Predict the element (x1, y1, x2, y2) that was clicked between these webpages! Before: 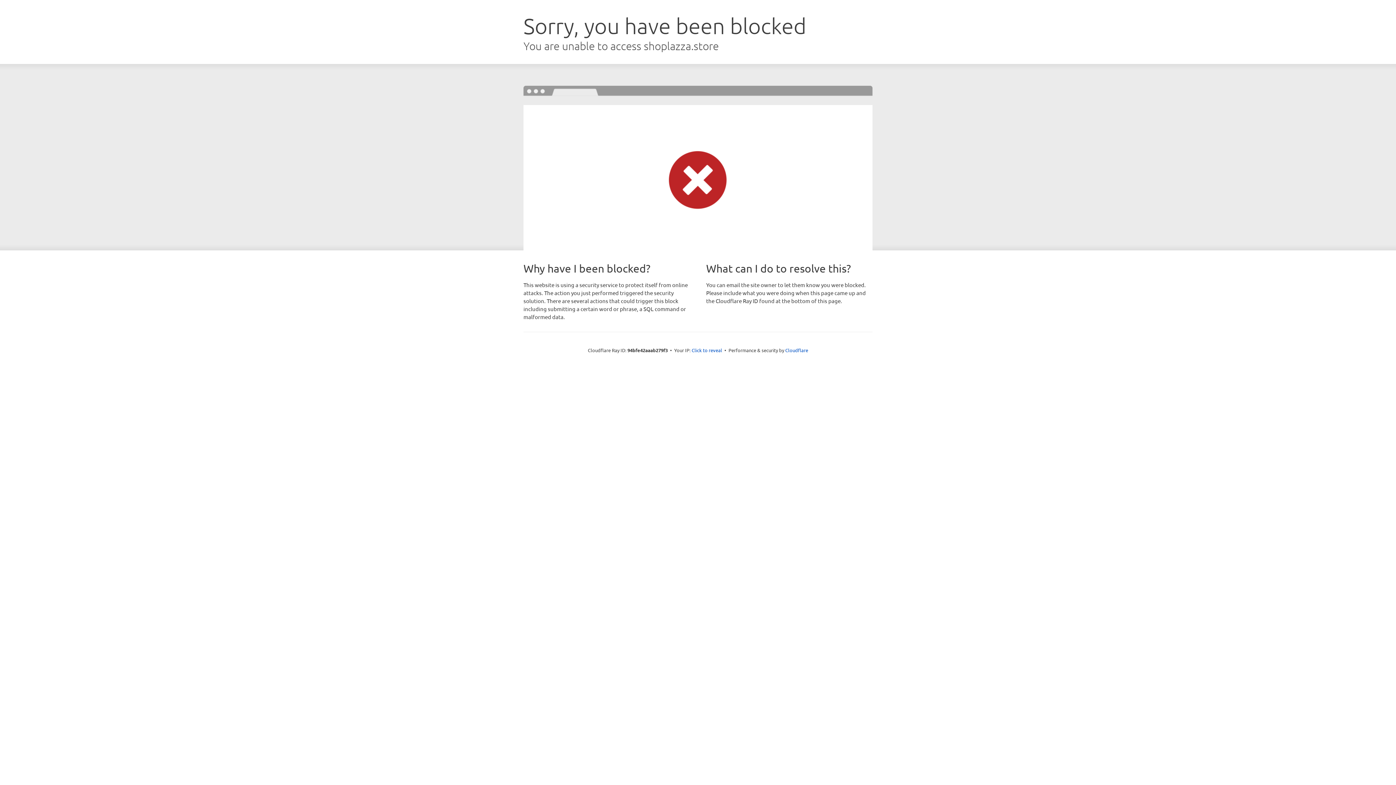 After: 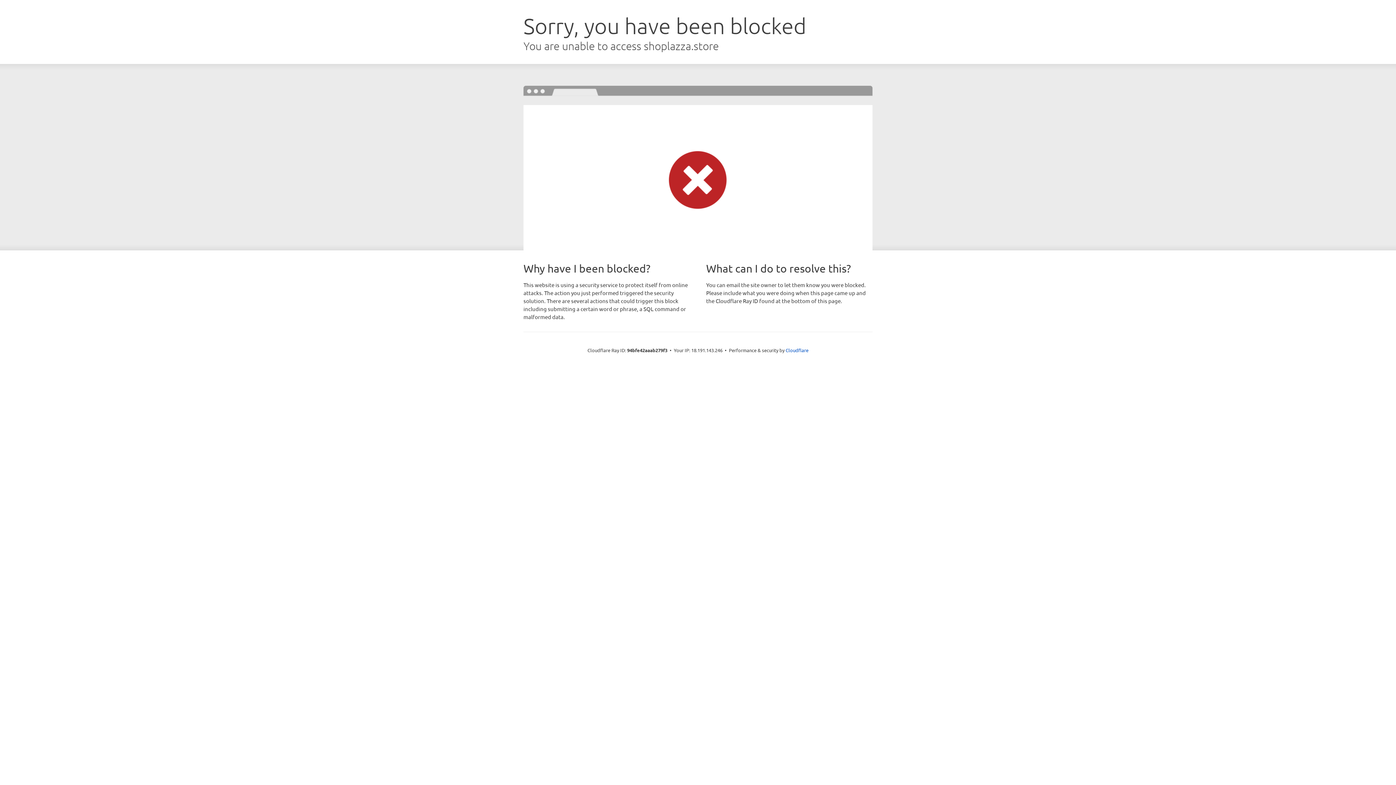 Action: bbox: (691, 346, 722, 353) label: Click to reveal